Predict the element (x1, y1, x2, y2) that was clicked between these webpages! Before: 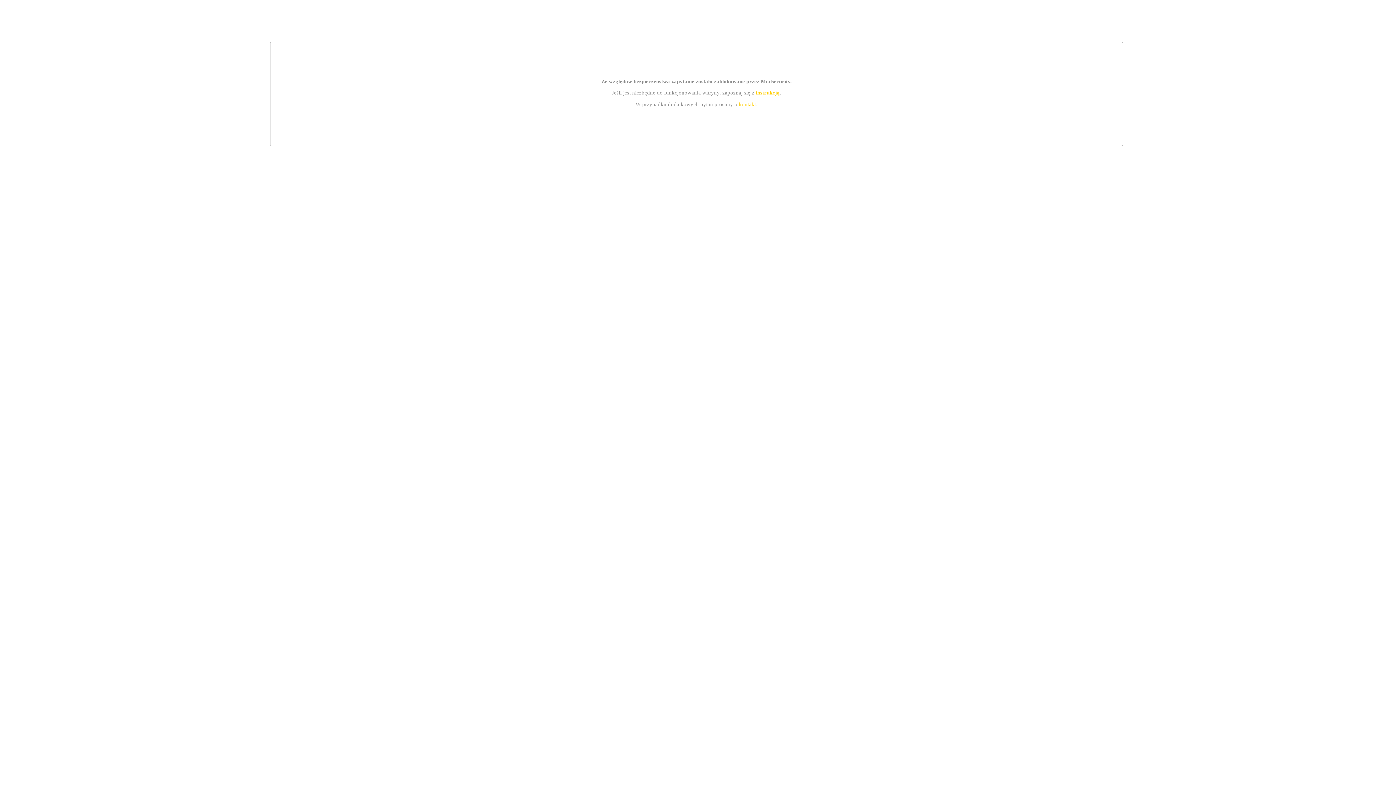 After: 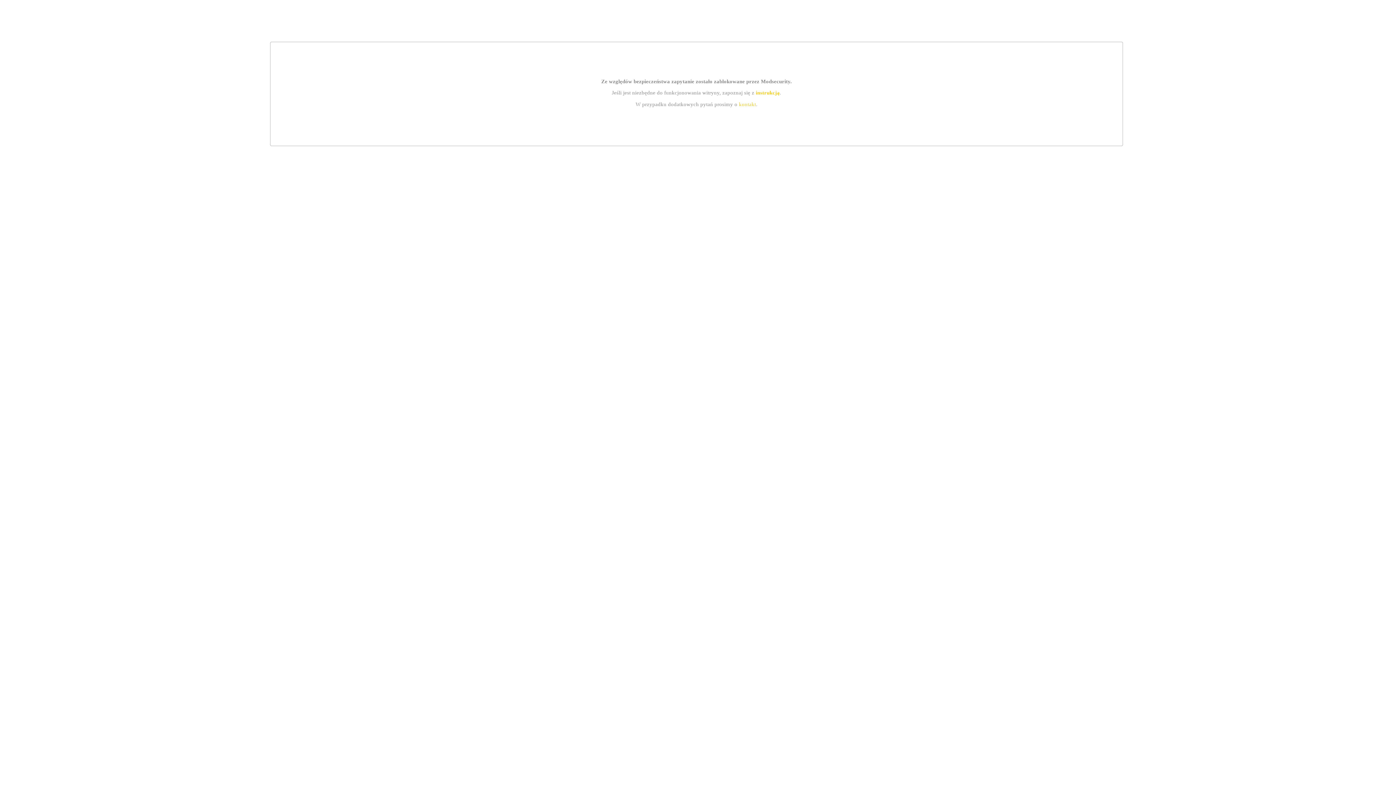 Action: bbox: (755, 89, 779, 95) label: instrukcją